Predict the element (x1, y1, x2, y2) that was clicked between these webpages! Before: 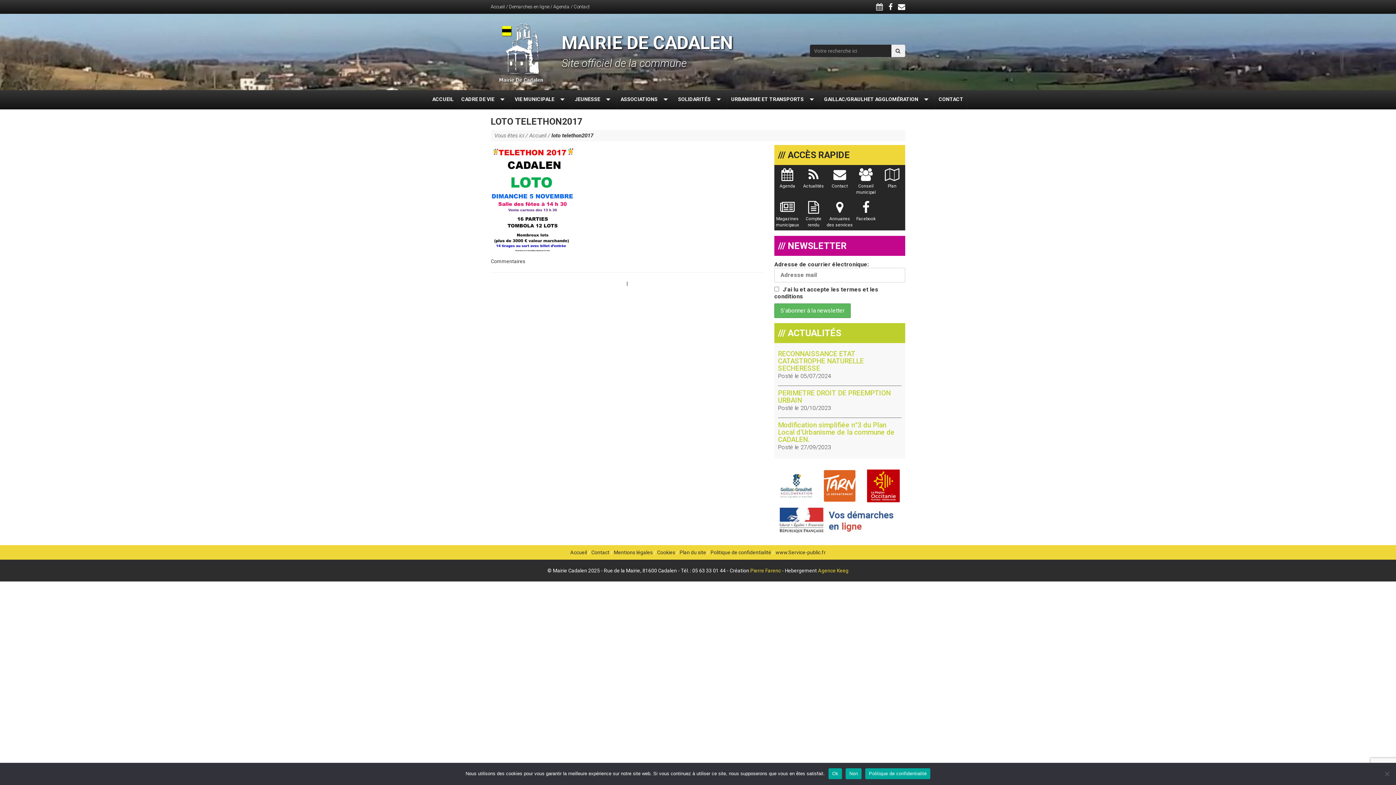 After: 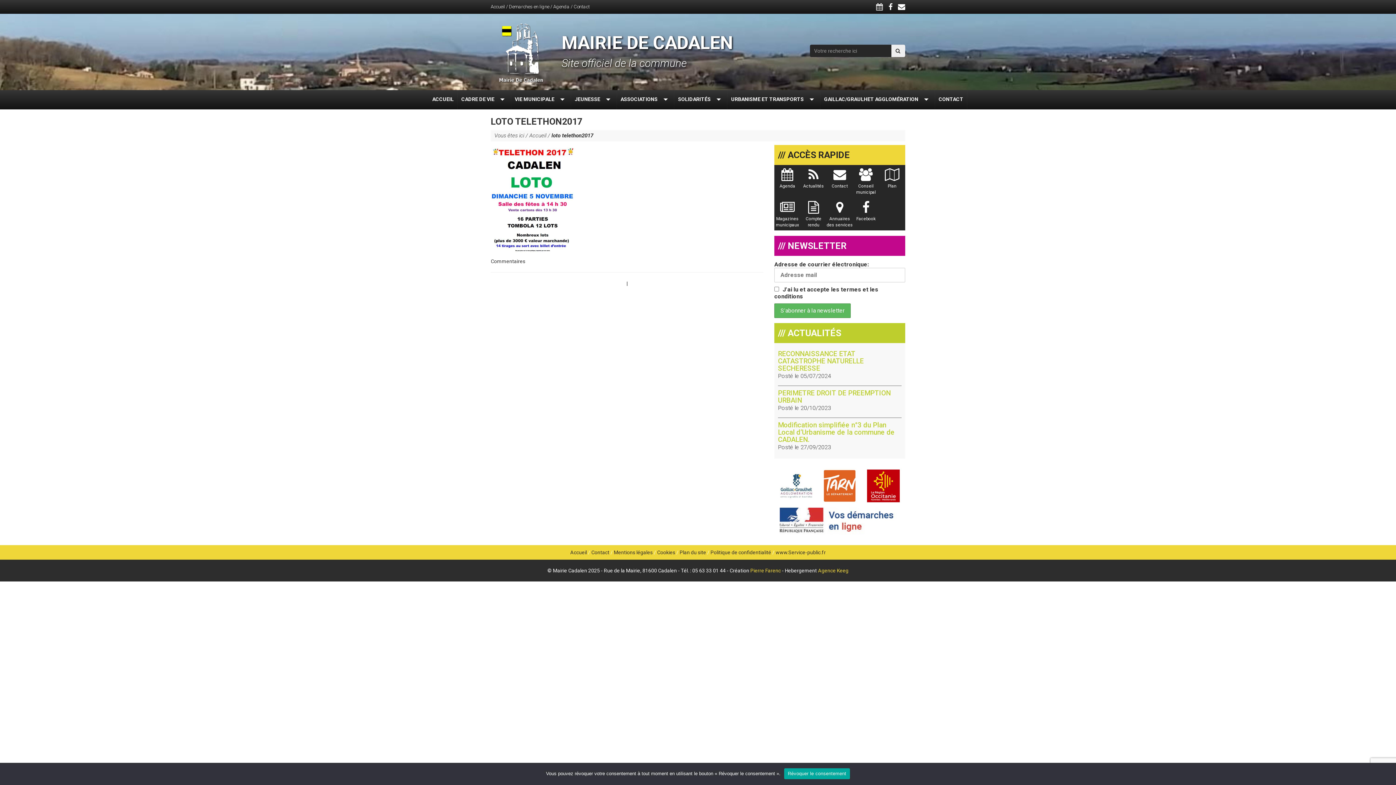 Action: bbox: (845, 768, 861, 779) label: Non